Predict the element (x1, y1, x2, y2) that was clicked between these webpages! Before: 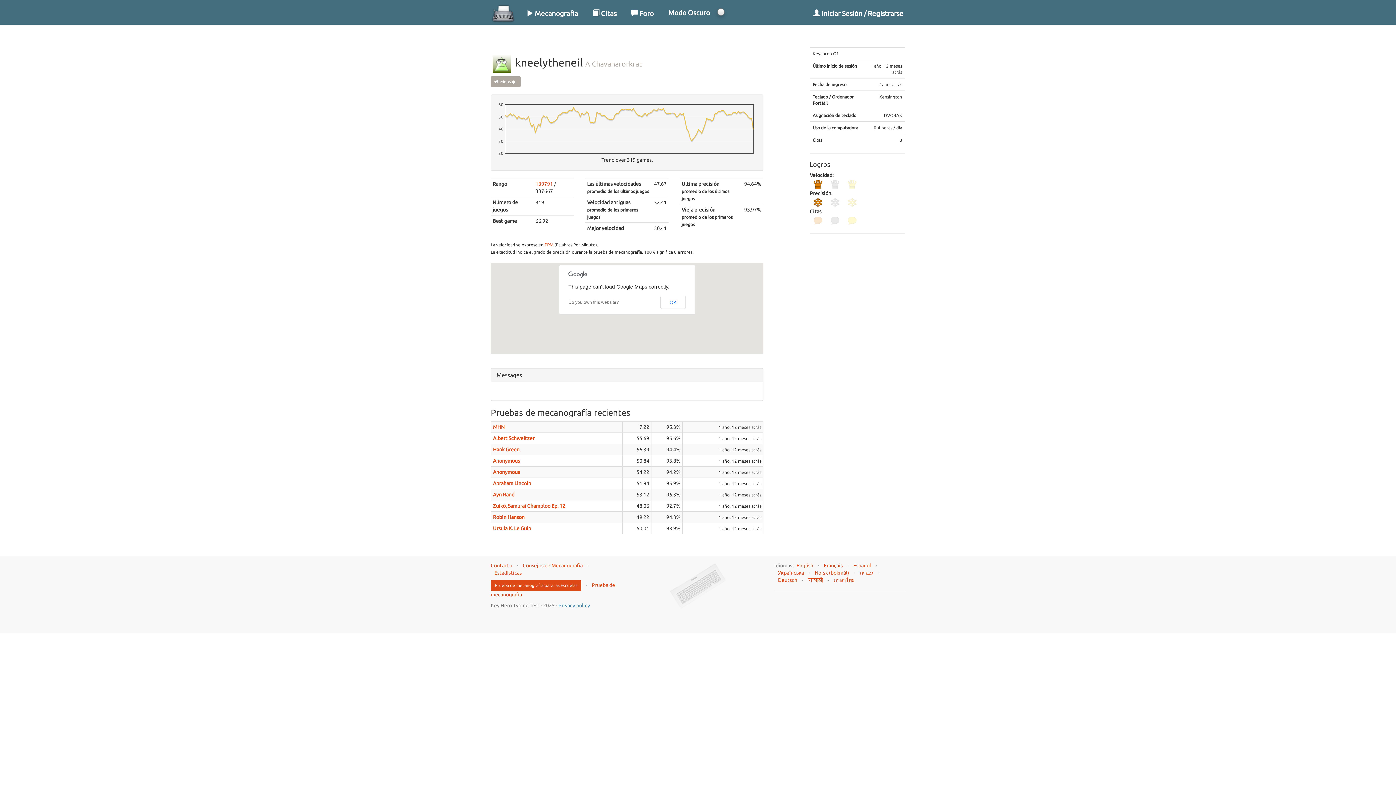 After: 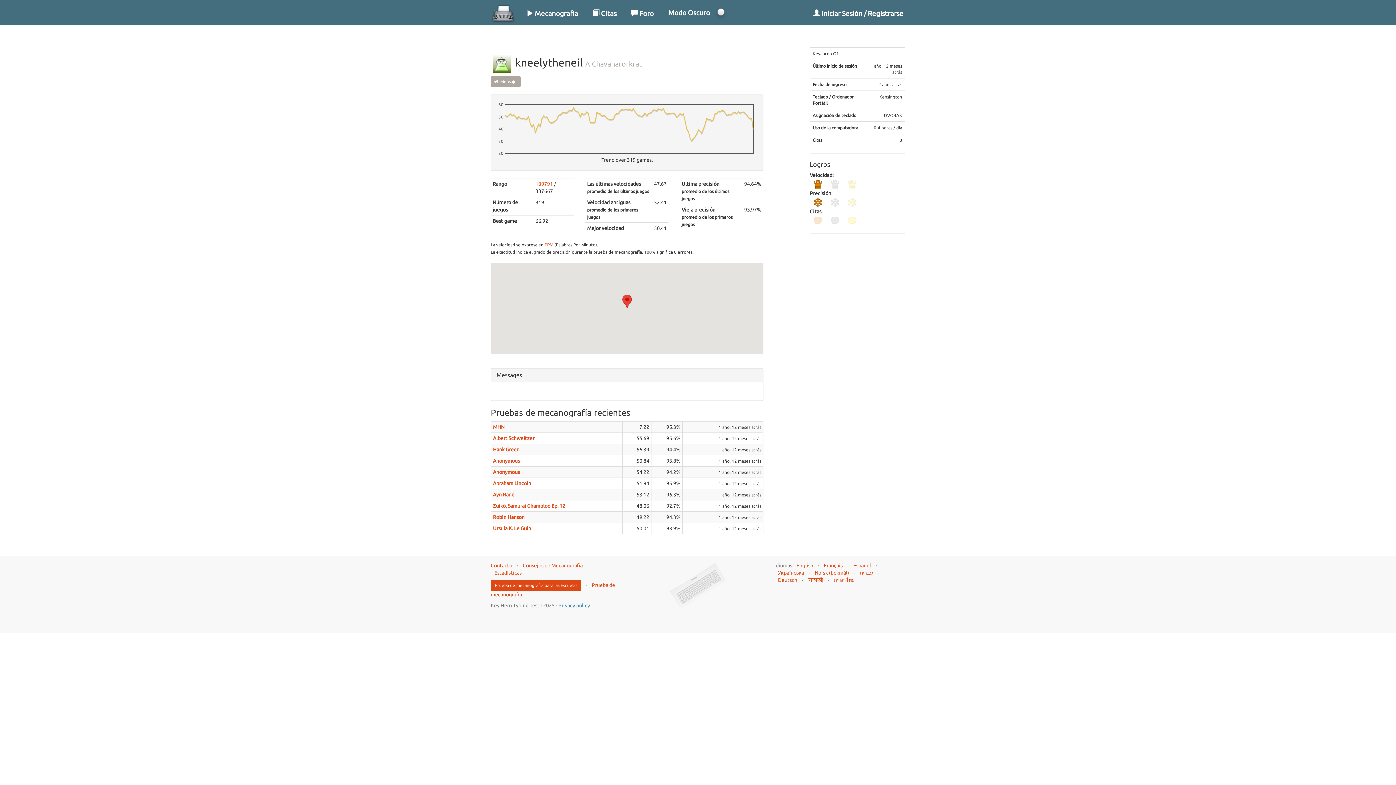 Action: label: OK bbox: (660, 296, 686, 309)